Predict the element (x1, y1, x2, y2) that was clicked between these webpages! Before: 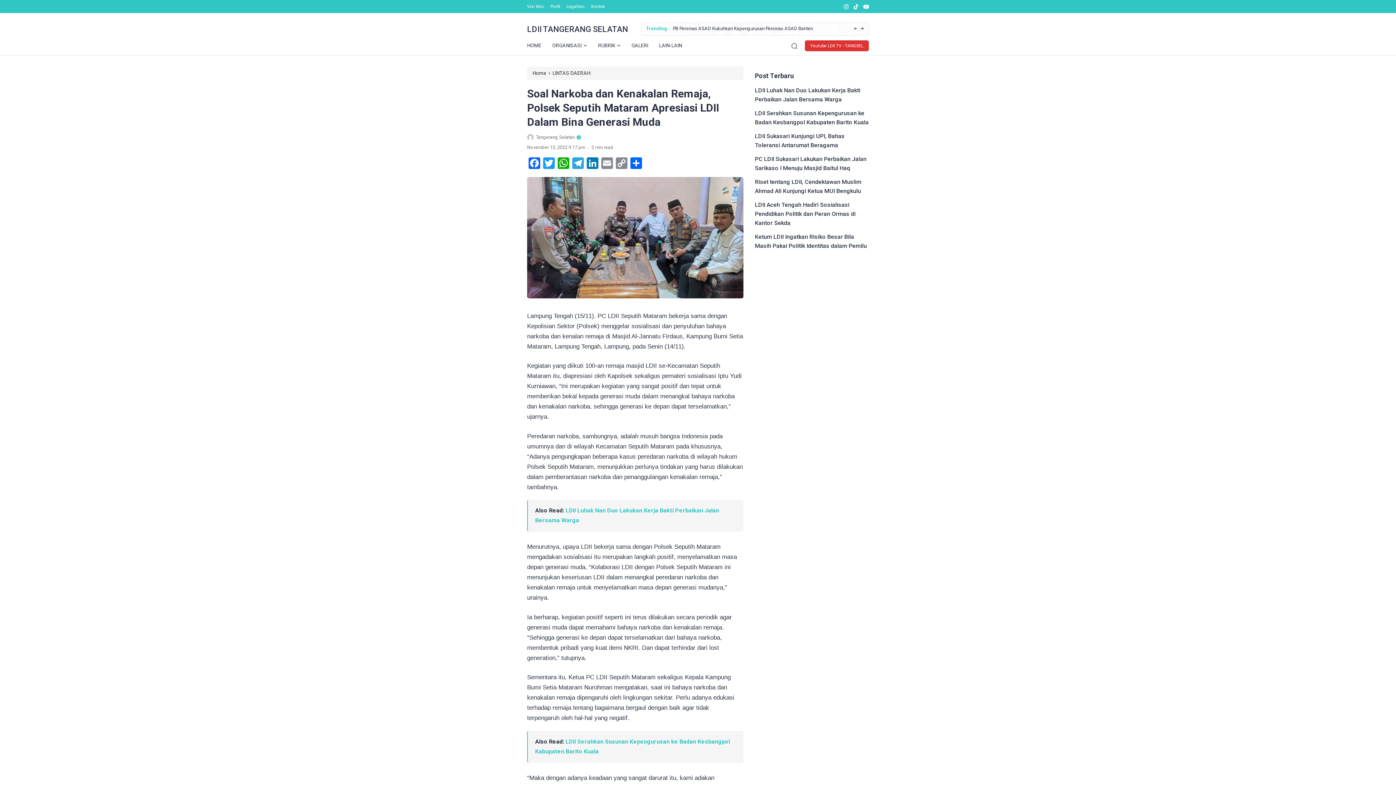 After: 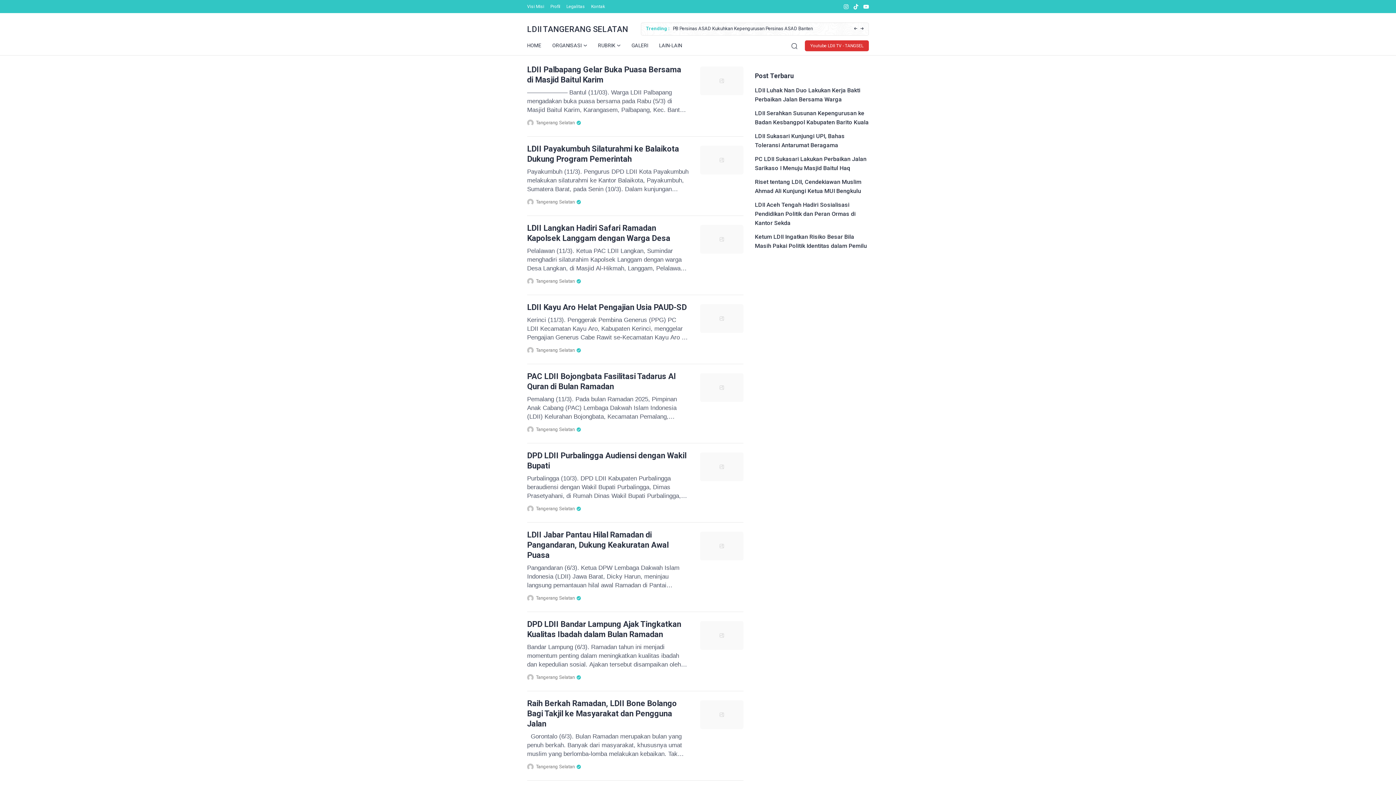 Action: bbox: (527, 133, 581, 142) label: Tangerang Selatan